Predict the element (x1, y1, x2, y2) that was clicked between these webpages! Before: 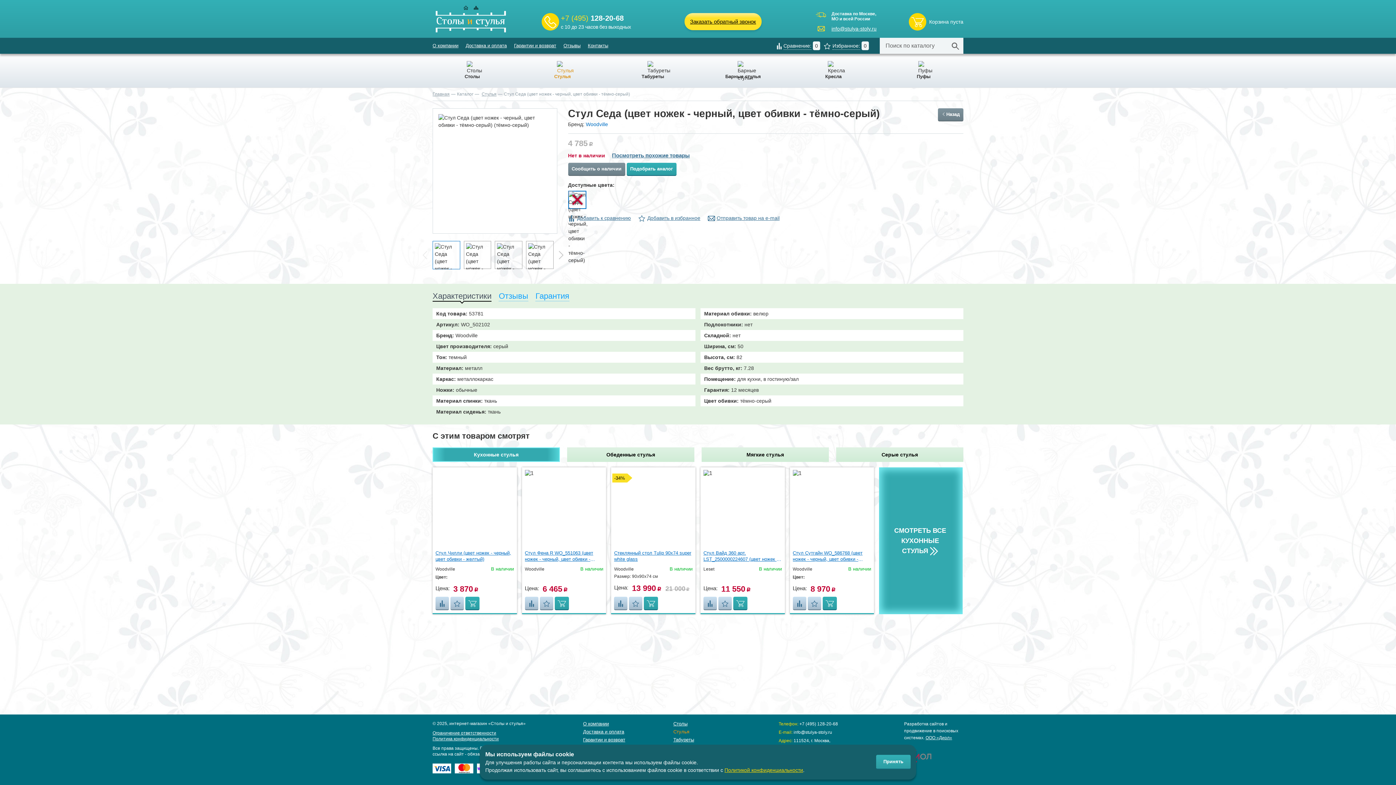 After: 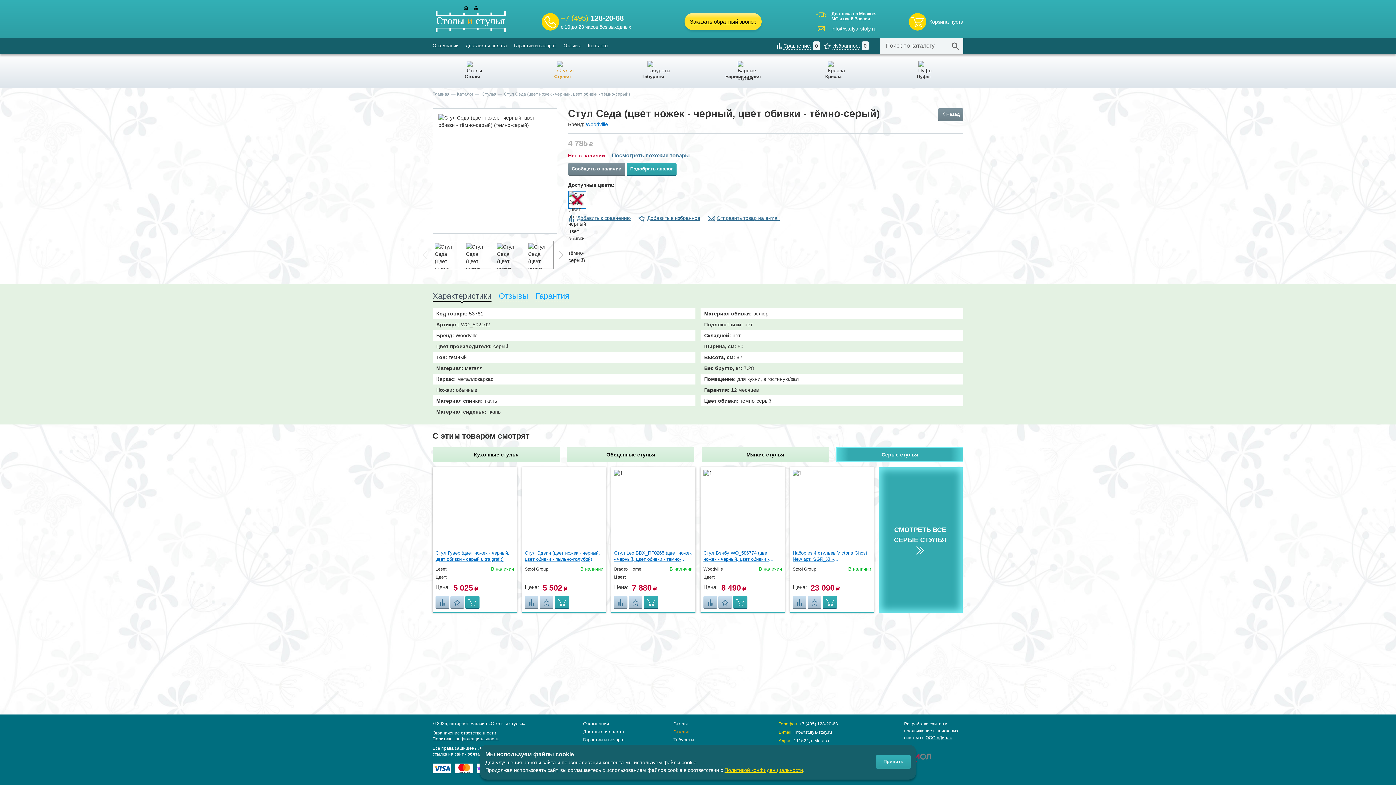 Action: label: Серые стулья bbox: (836, 447, 963, 462)